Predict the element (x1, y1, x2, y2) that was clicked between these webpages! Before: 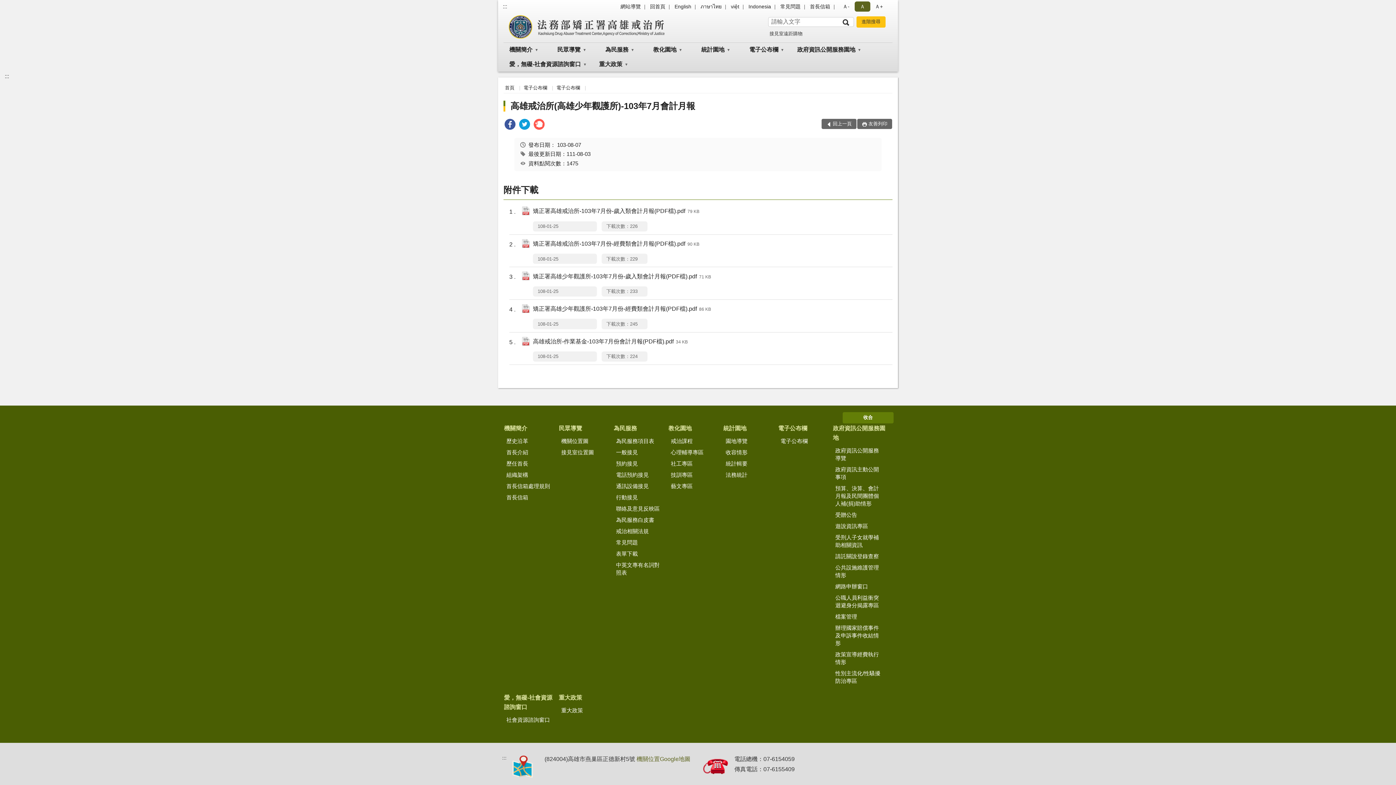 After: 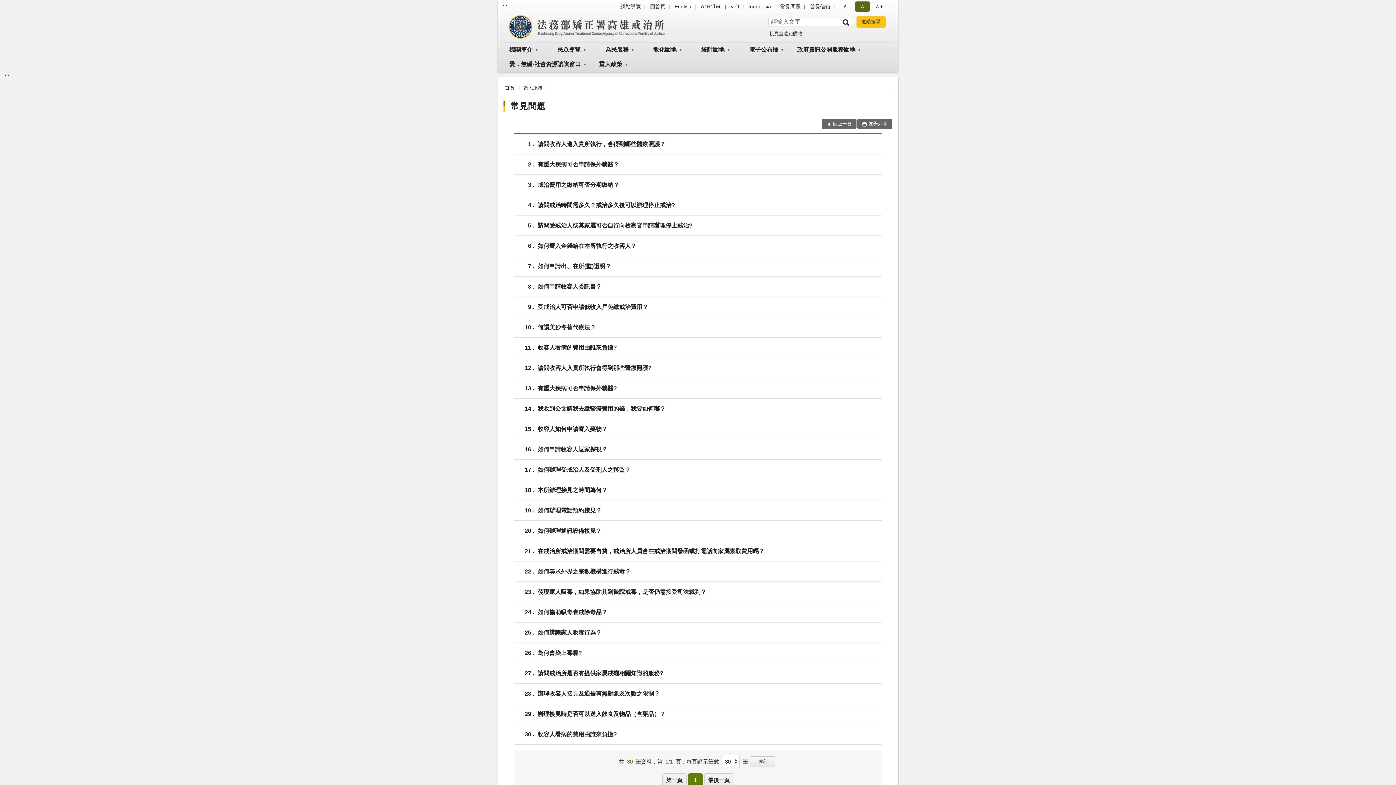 Action: bbox: (779, 0, 808, 13) label: 常見問題